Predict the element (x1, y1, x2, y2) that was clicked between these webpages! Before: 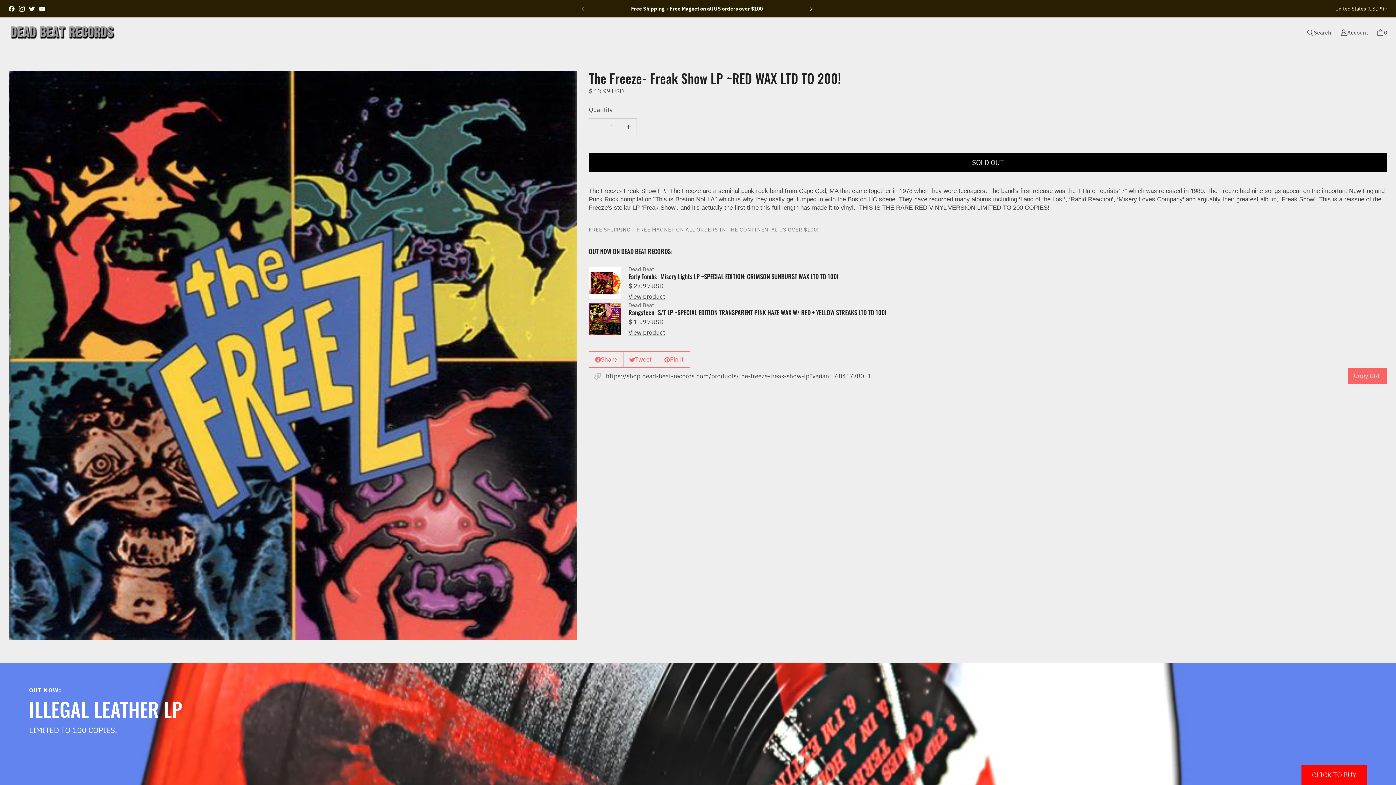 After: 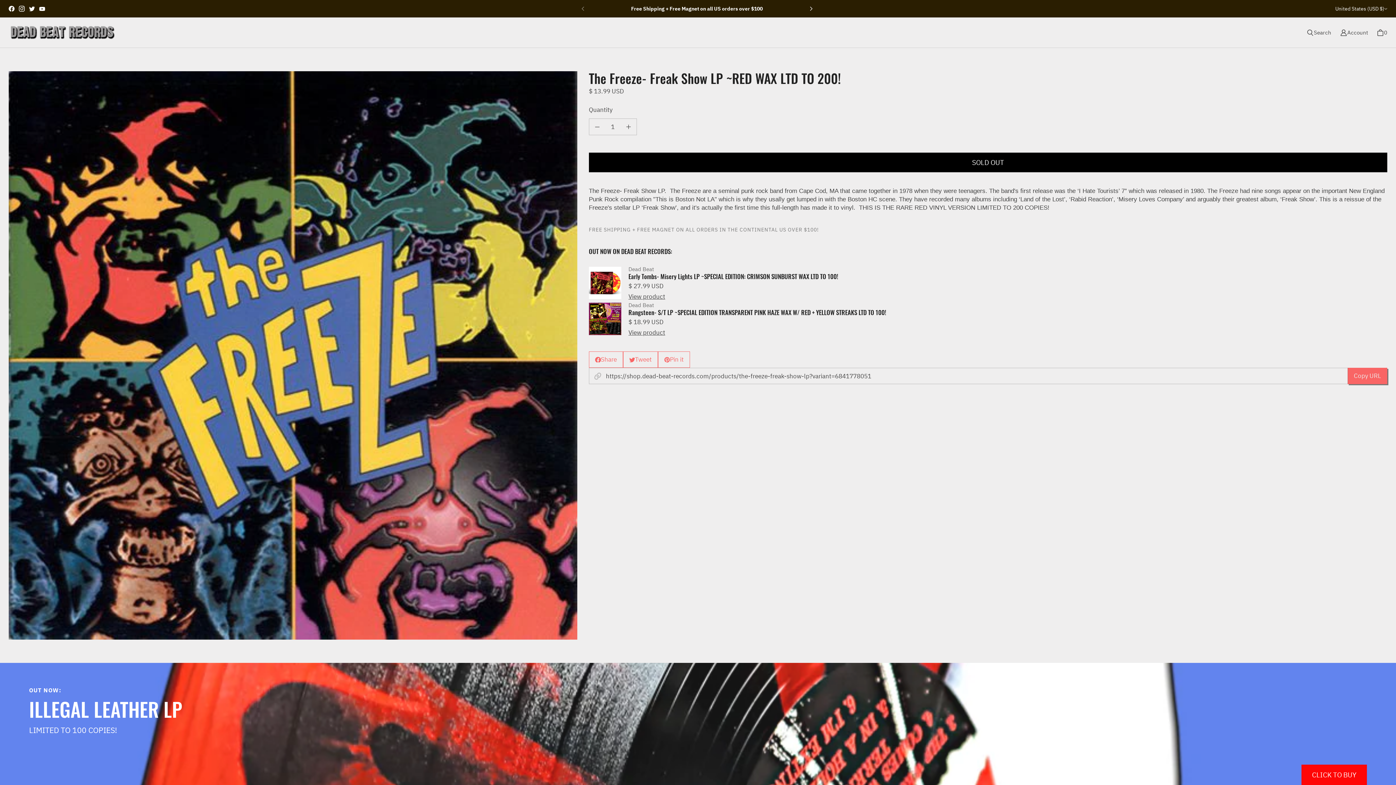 Action: label: Copy URL bbox: (1347, 368, 1387, 384)